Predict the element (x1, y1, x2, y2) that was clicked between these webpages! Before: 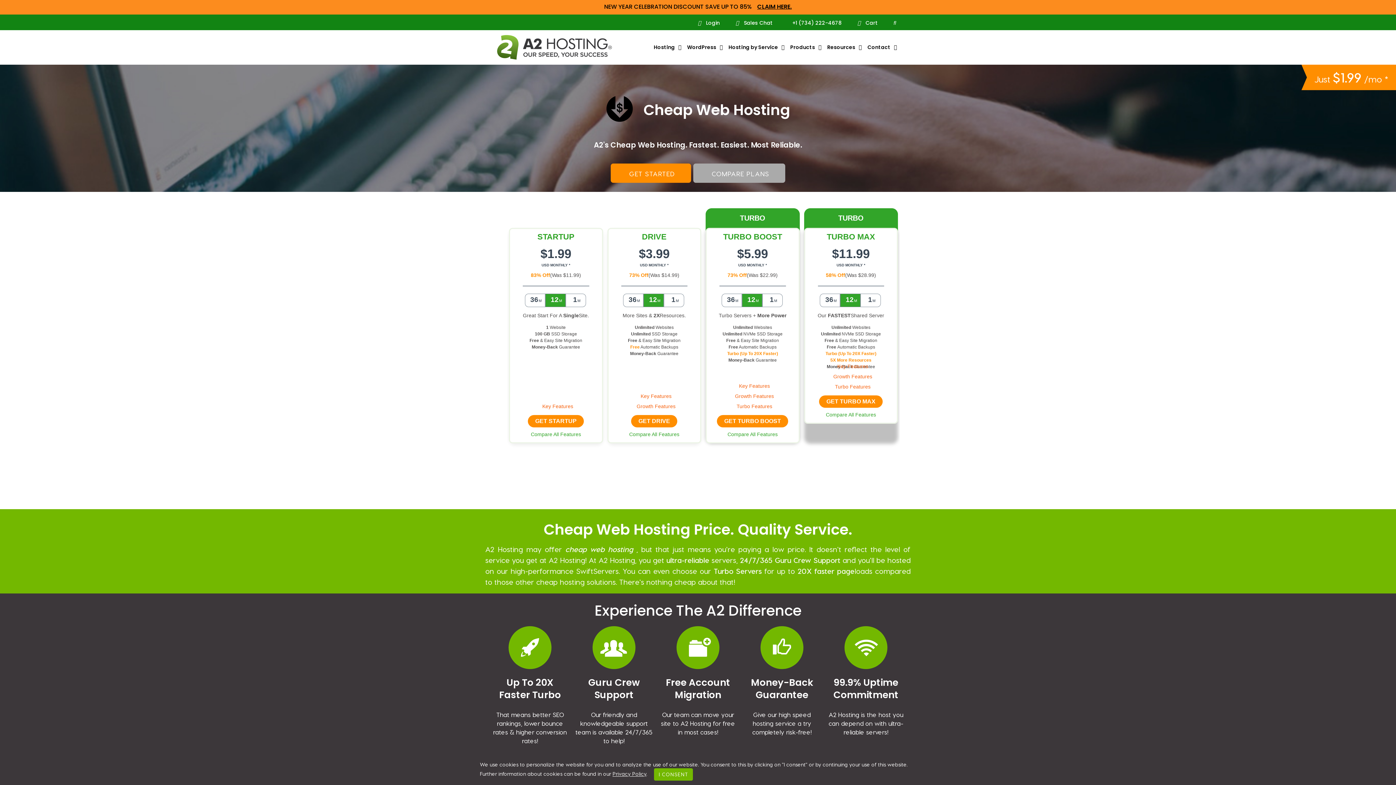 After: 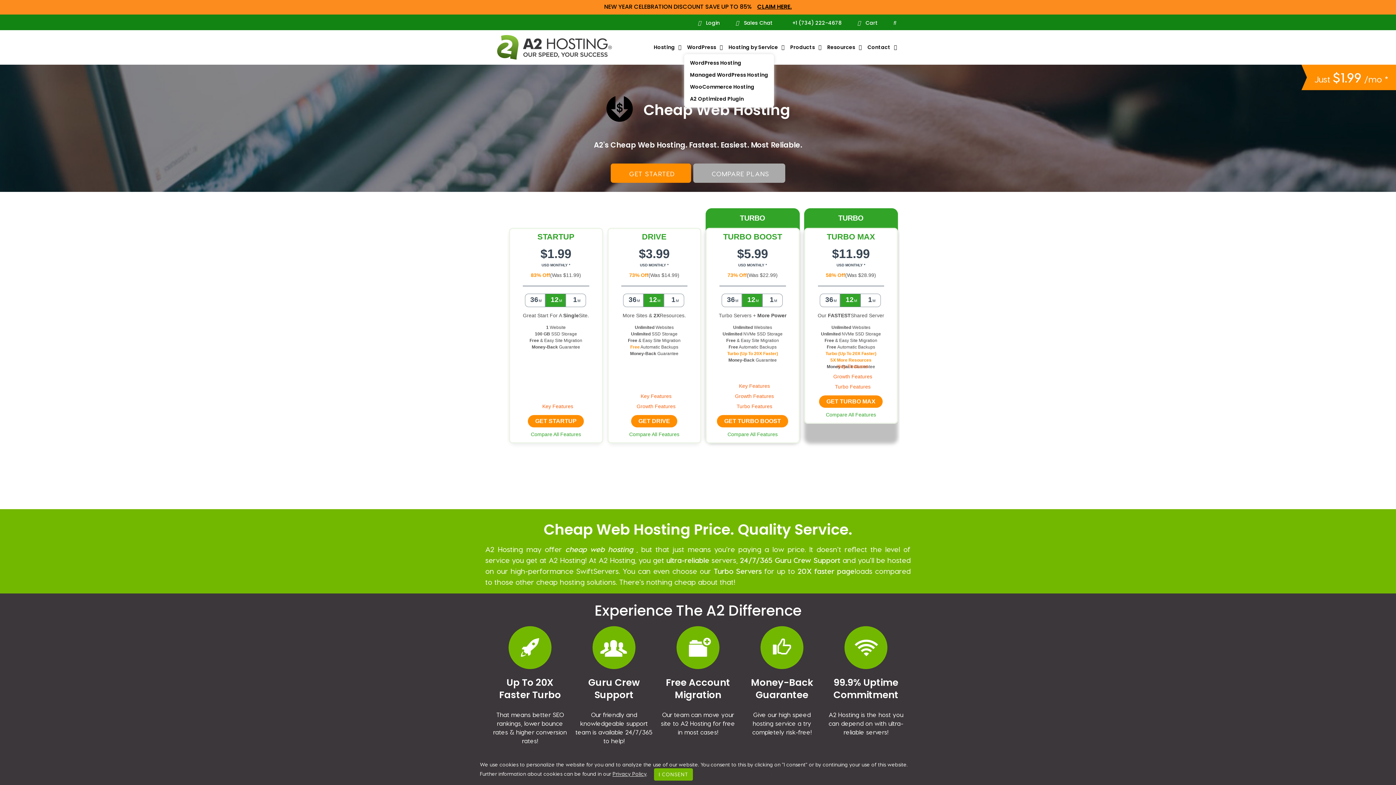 Action: bbox: (684, 40, 725, 54) label: WordPress